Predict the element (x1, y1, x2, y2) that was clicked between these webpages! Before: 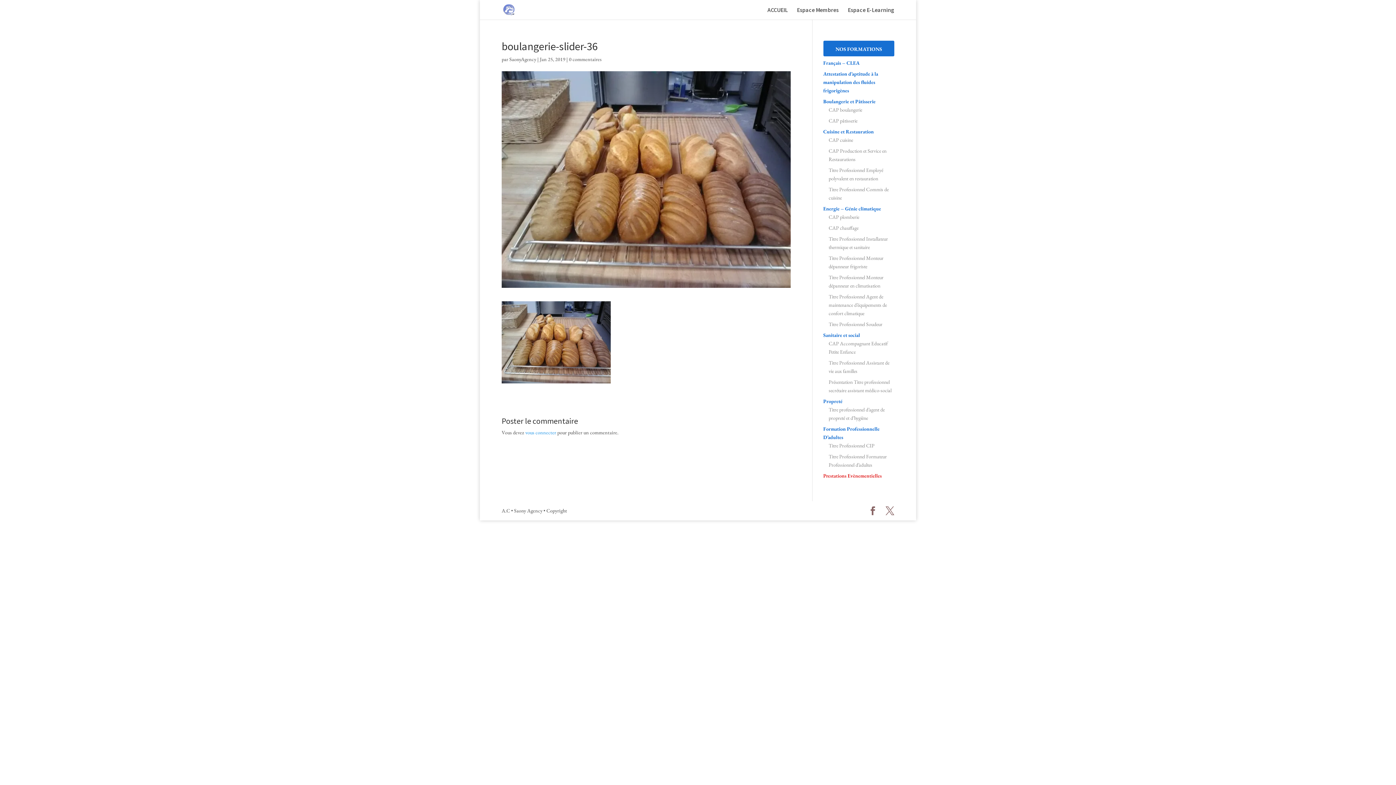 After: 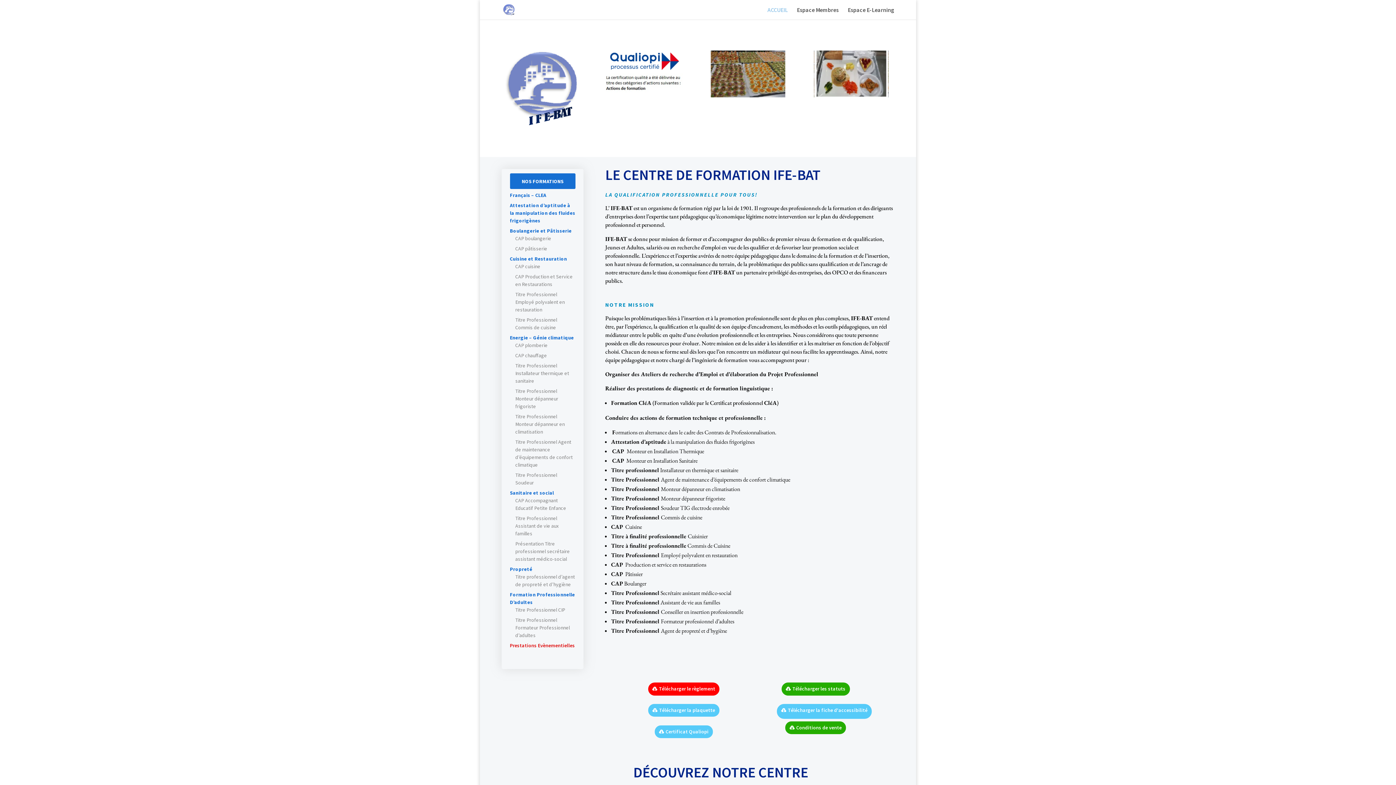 Action: bbox: (835, 45, 882, 52) label: NOS FORMATIONS